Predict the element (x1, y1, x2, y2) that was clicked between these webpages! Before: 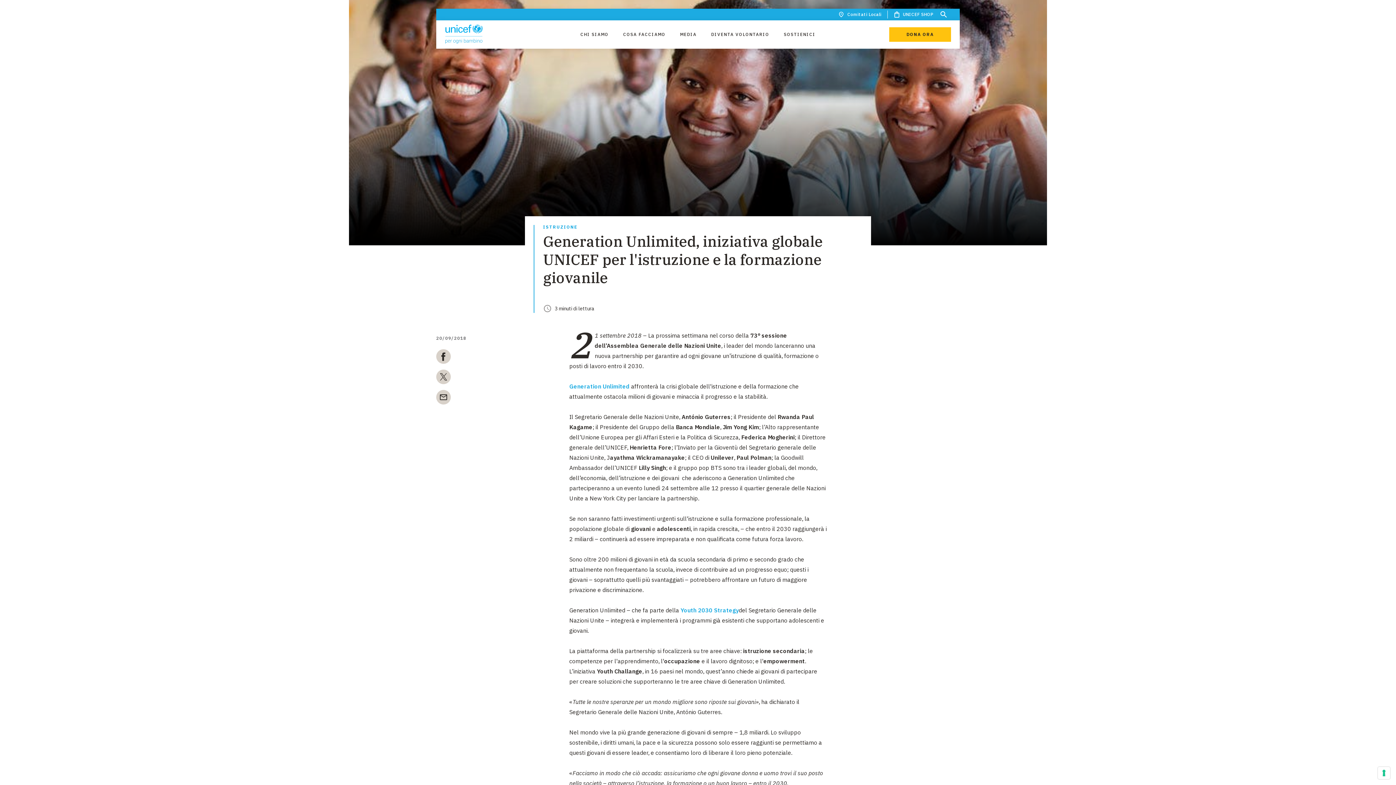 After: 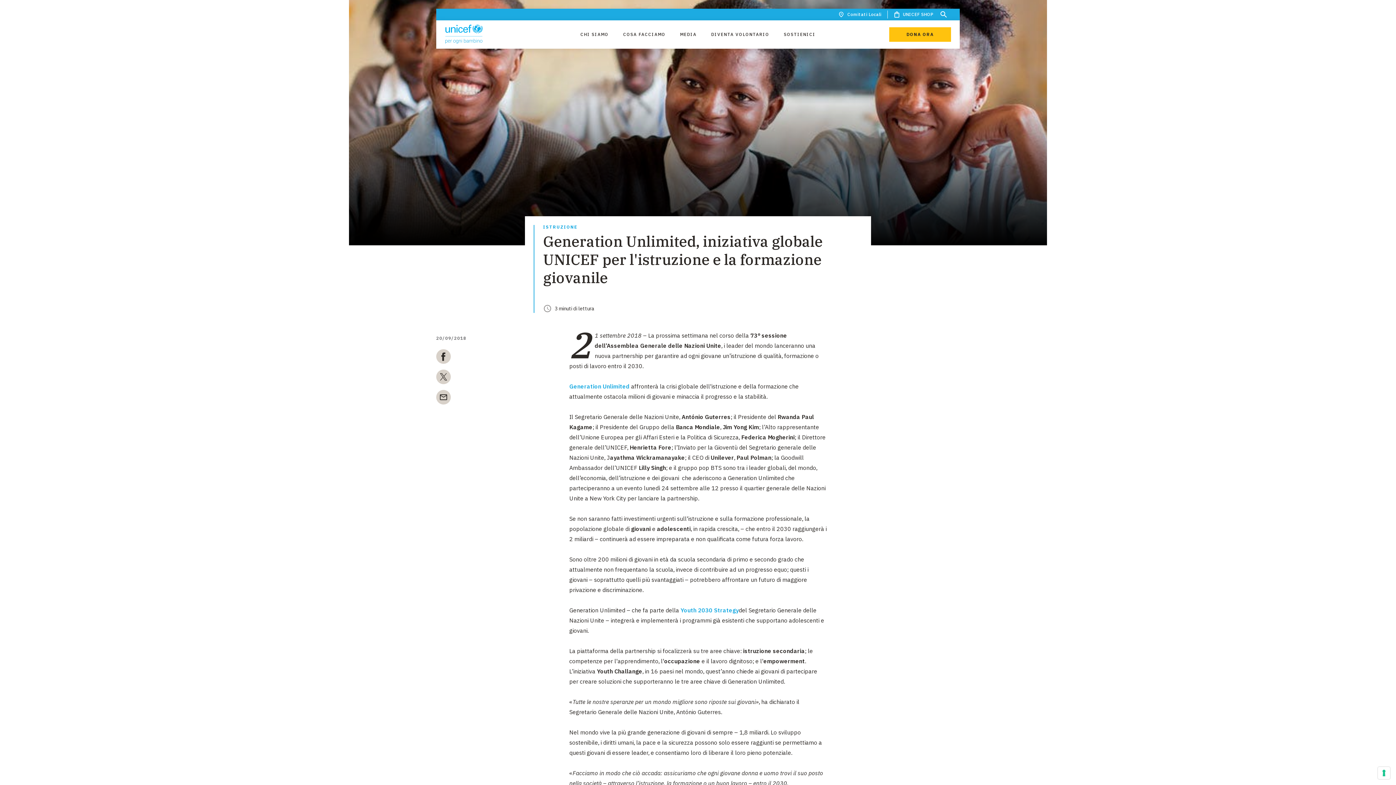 Action: label: Generation Unlimited bbox: (569, 383, 629, 389)